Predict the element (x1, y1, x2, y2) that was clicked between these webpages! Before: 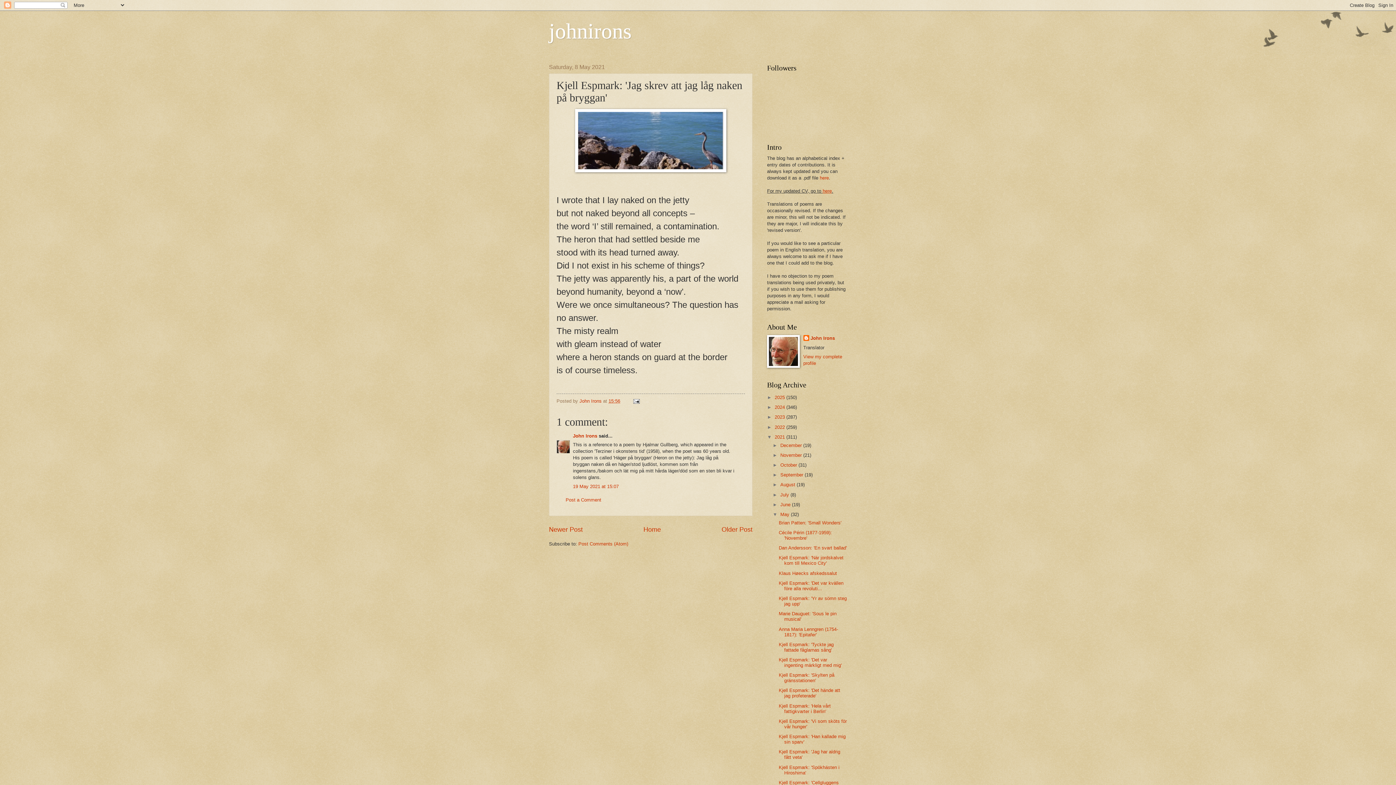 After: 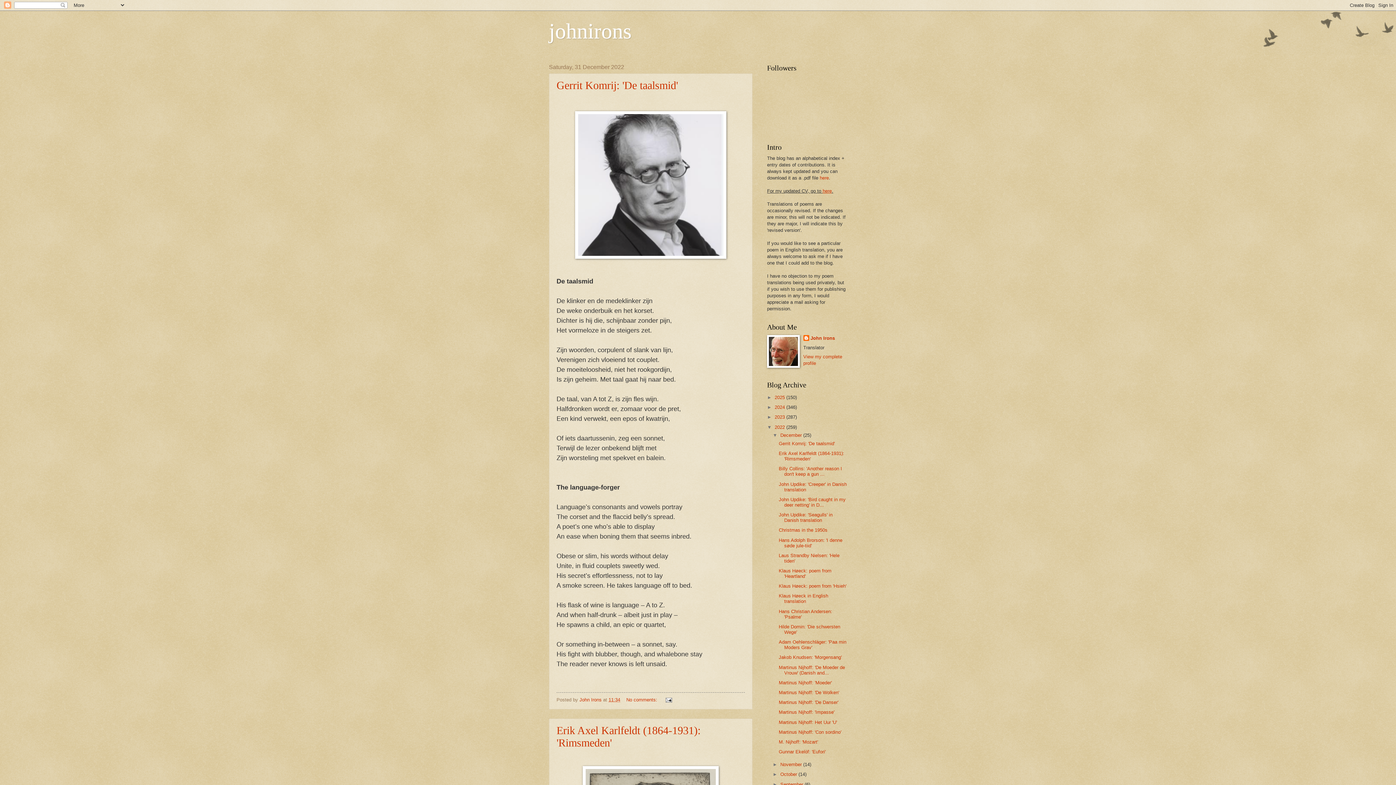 Action: label: 2022  bbox: (774, 424, 786, 430)